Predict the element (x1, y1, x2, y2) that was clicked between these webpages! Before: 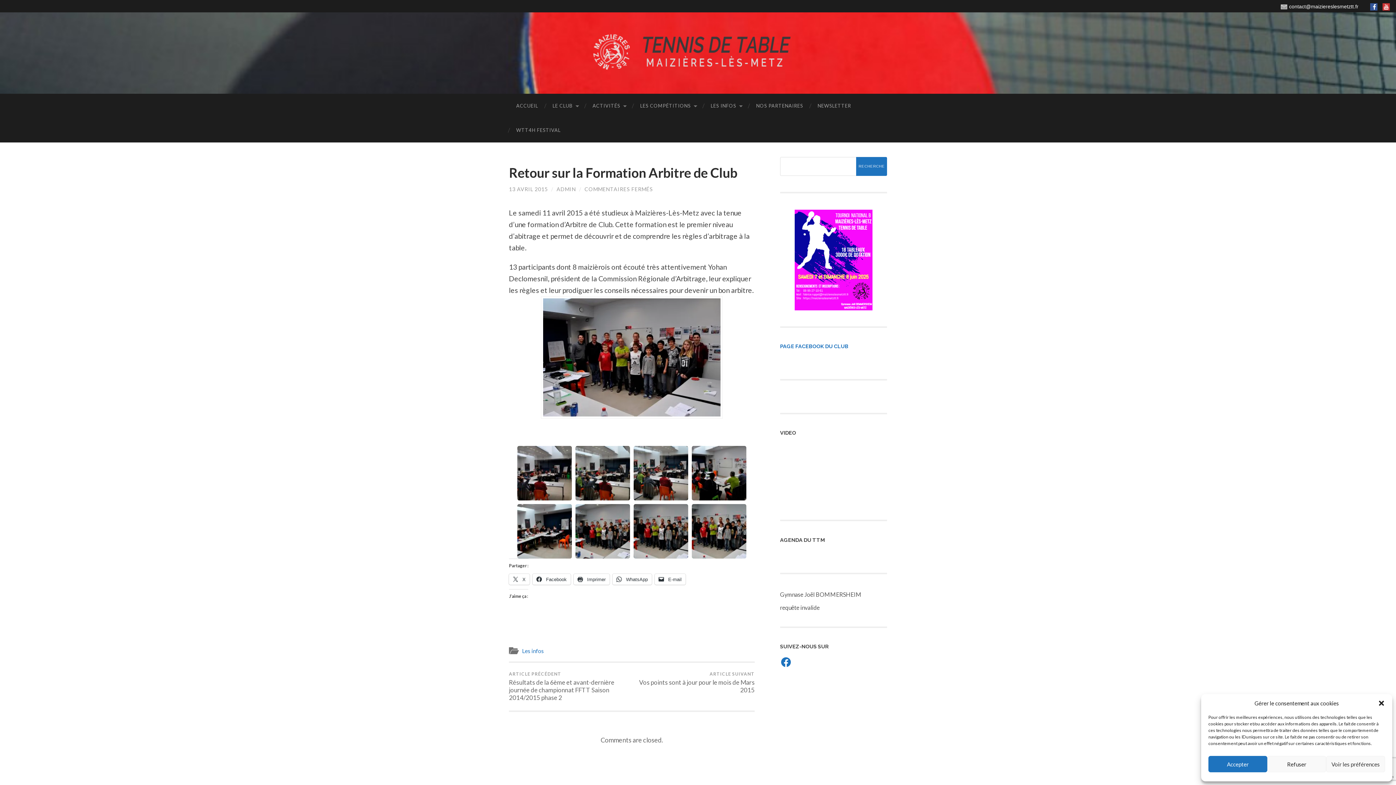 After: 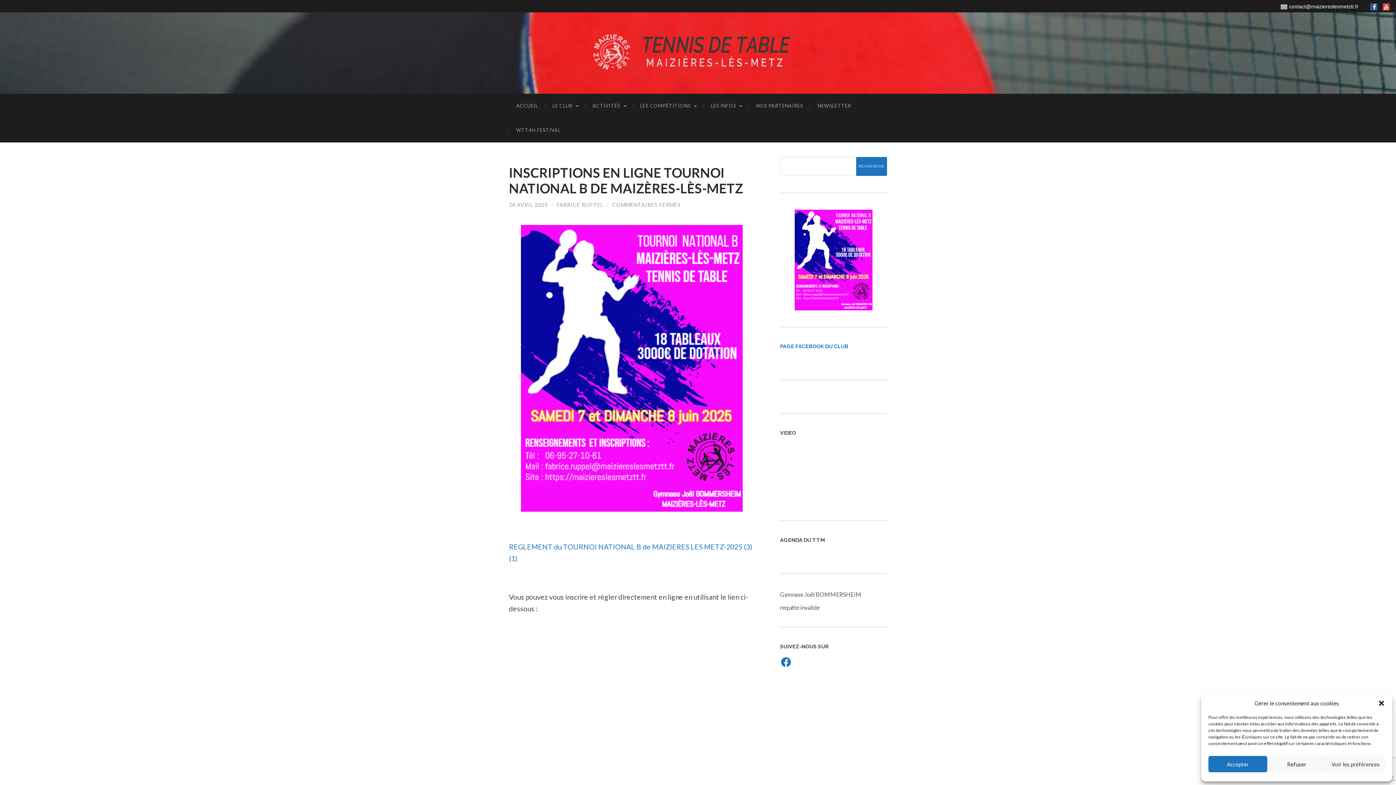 Action: bbox: (794, 209, 872, 310)